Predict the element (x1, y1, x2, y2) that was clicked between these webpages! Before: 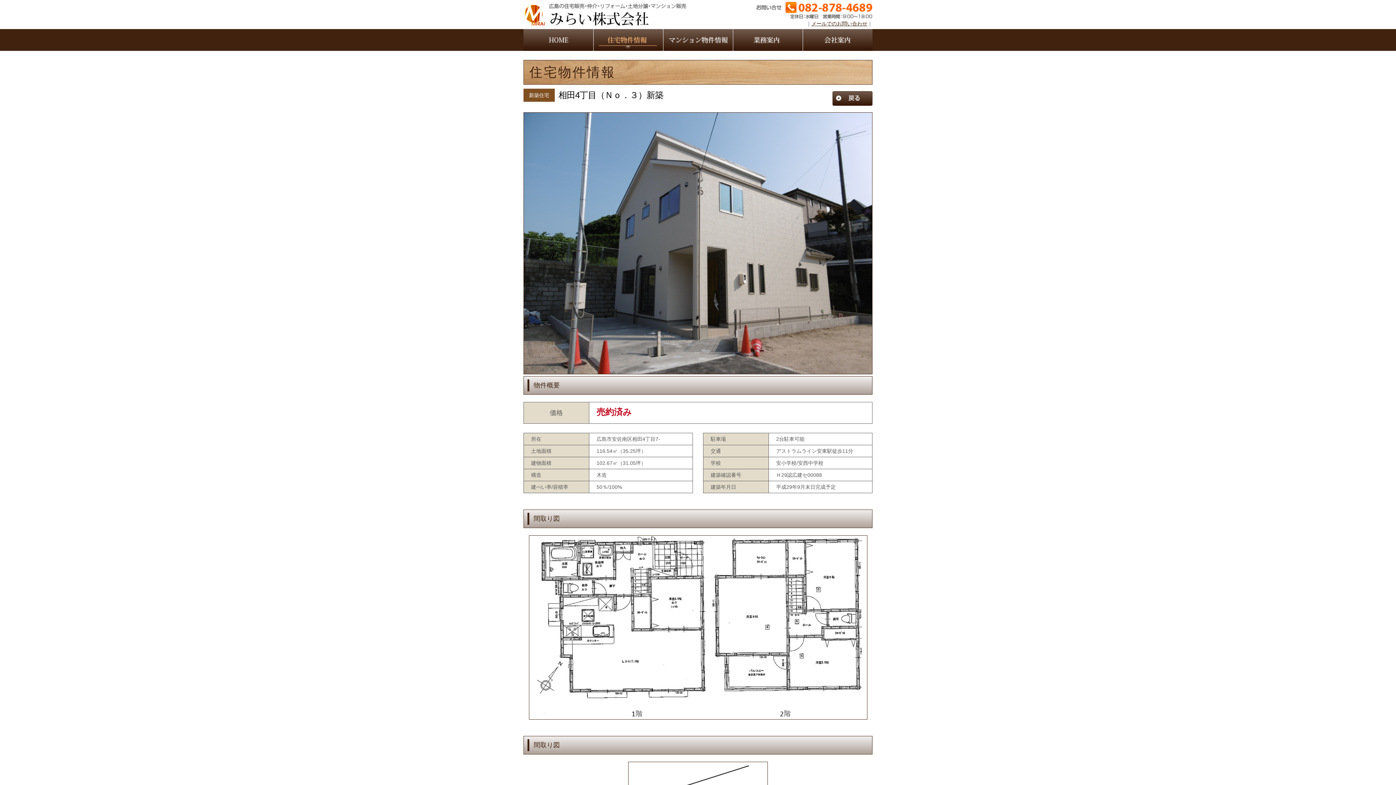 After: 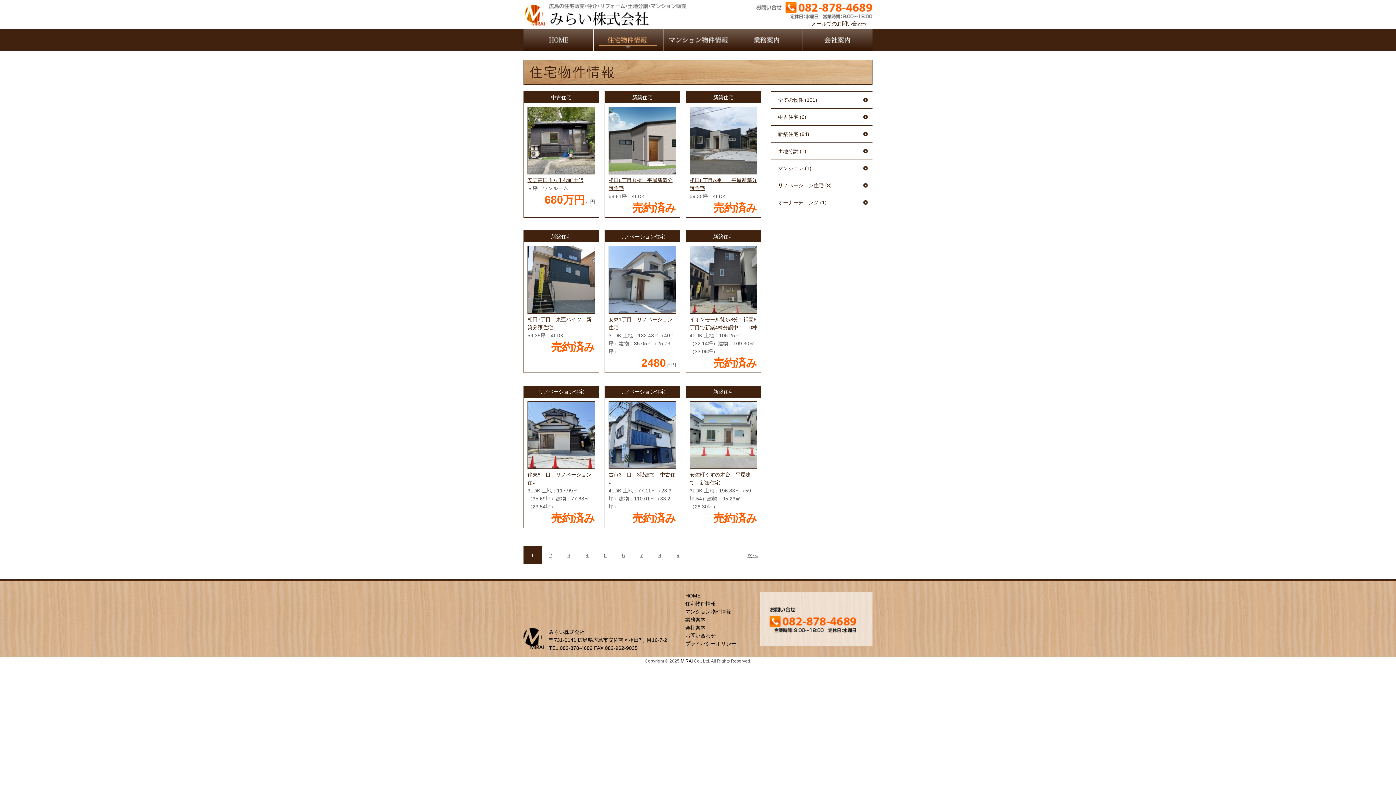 Action: bbox: (593, 29, 663, 50)